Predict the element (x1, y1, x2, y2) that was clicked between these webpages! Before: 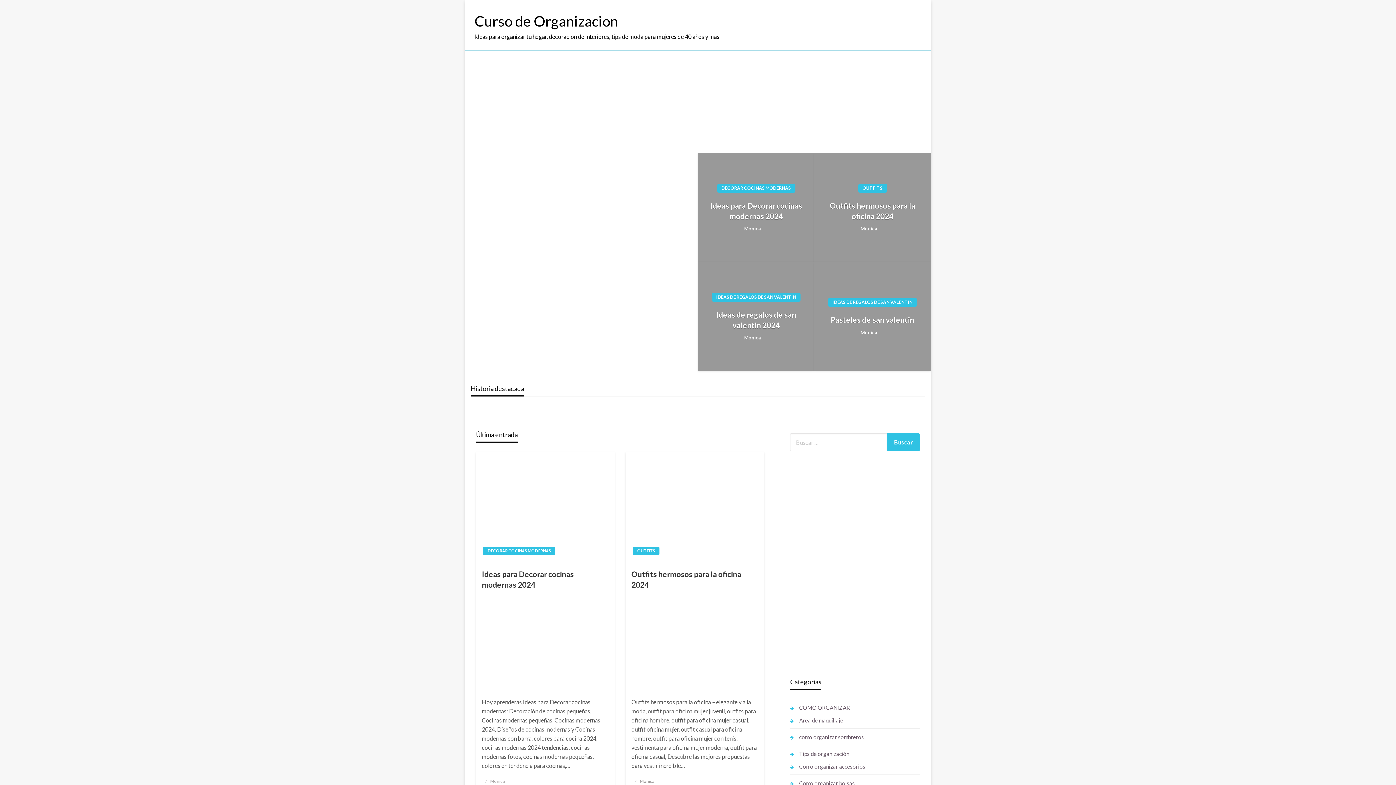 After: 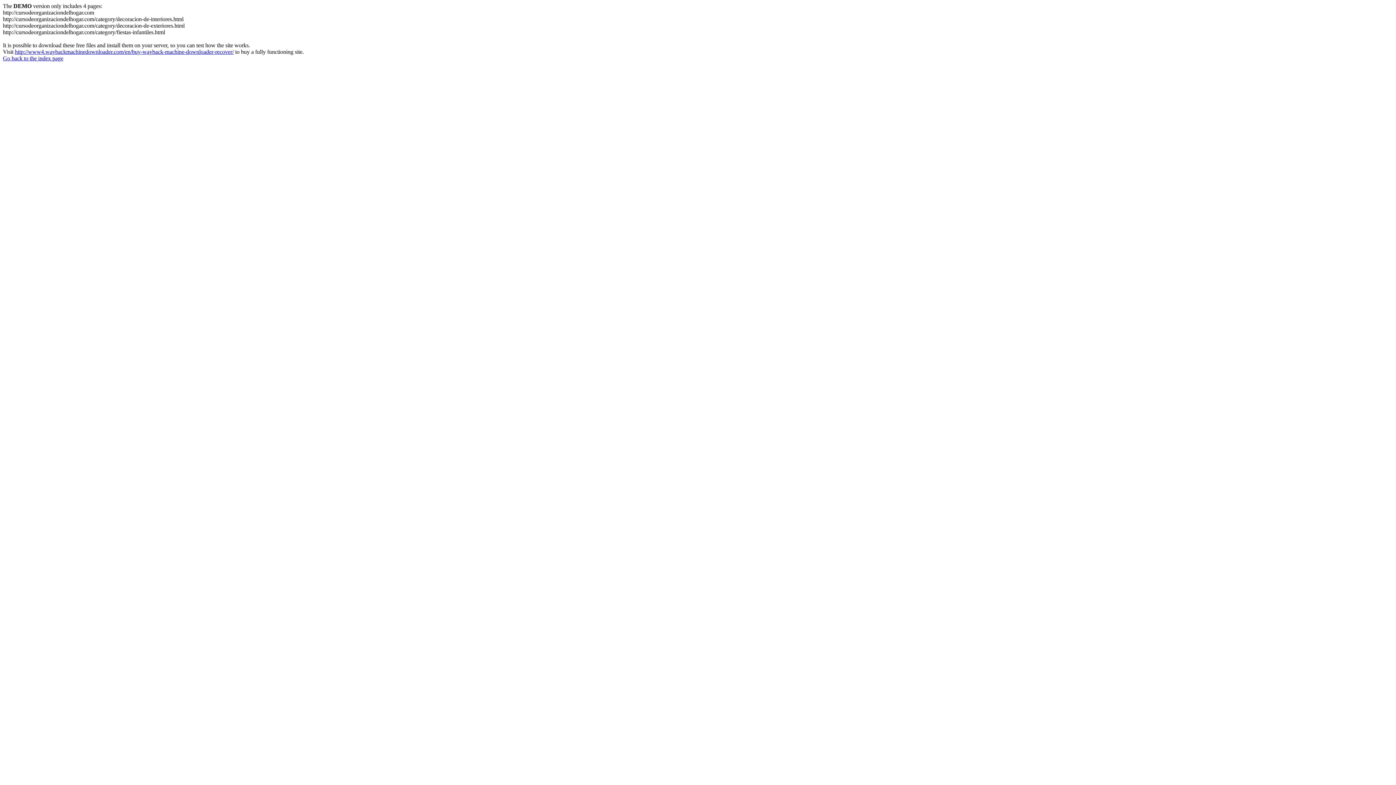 Action: label: Outfits hermosos para la oficina 2024 bbox: (631, 569, 758, 590)